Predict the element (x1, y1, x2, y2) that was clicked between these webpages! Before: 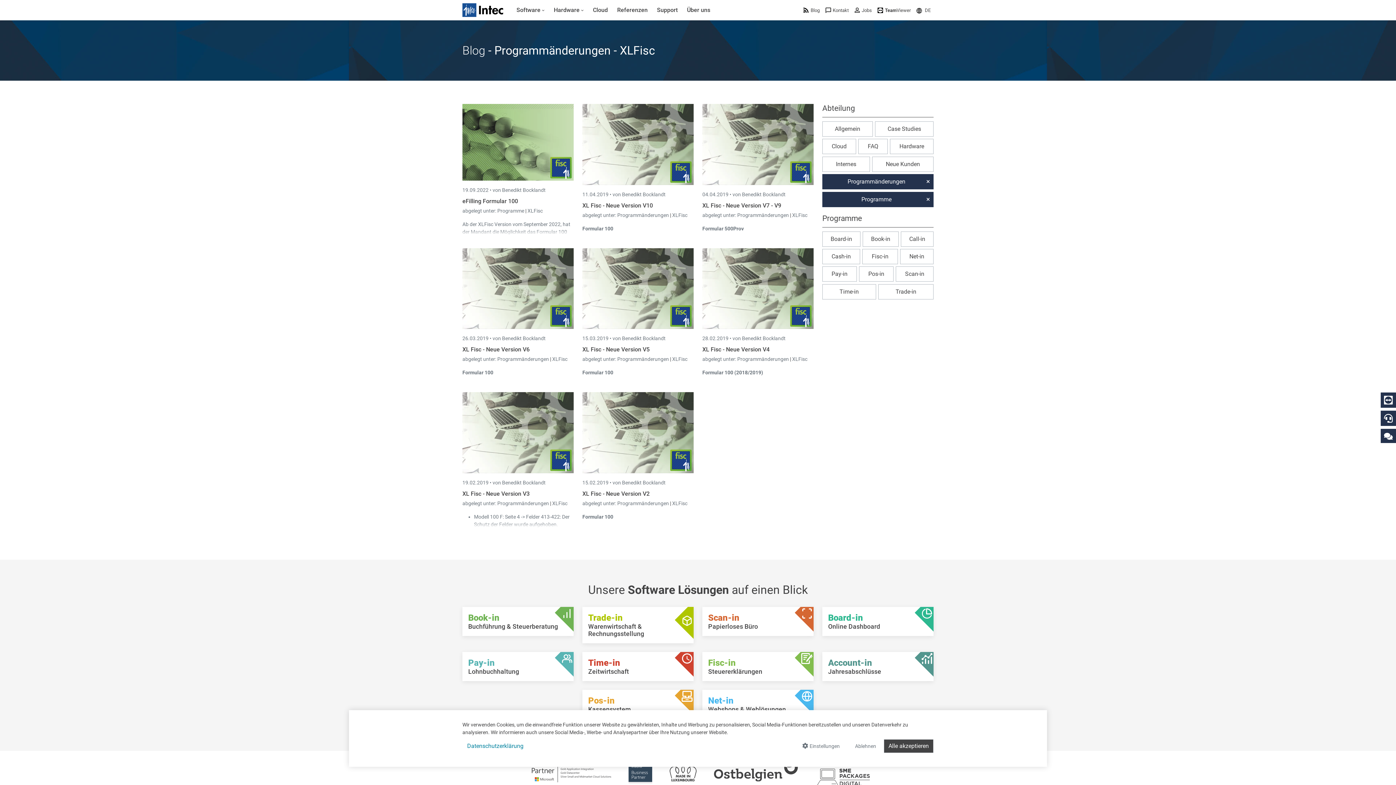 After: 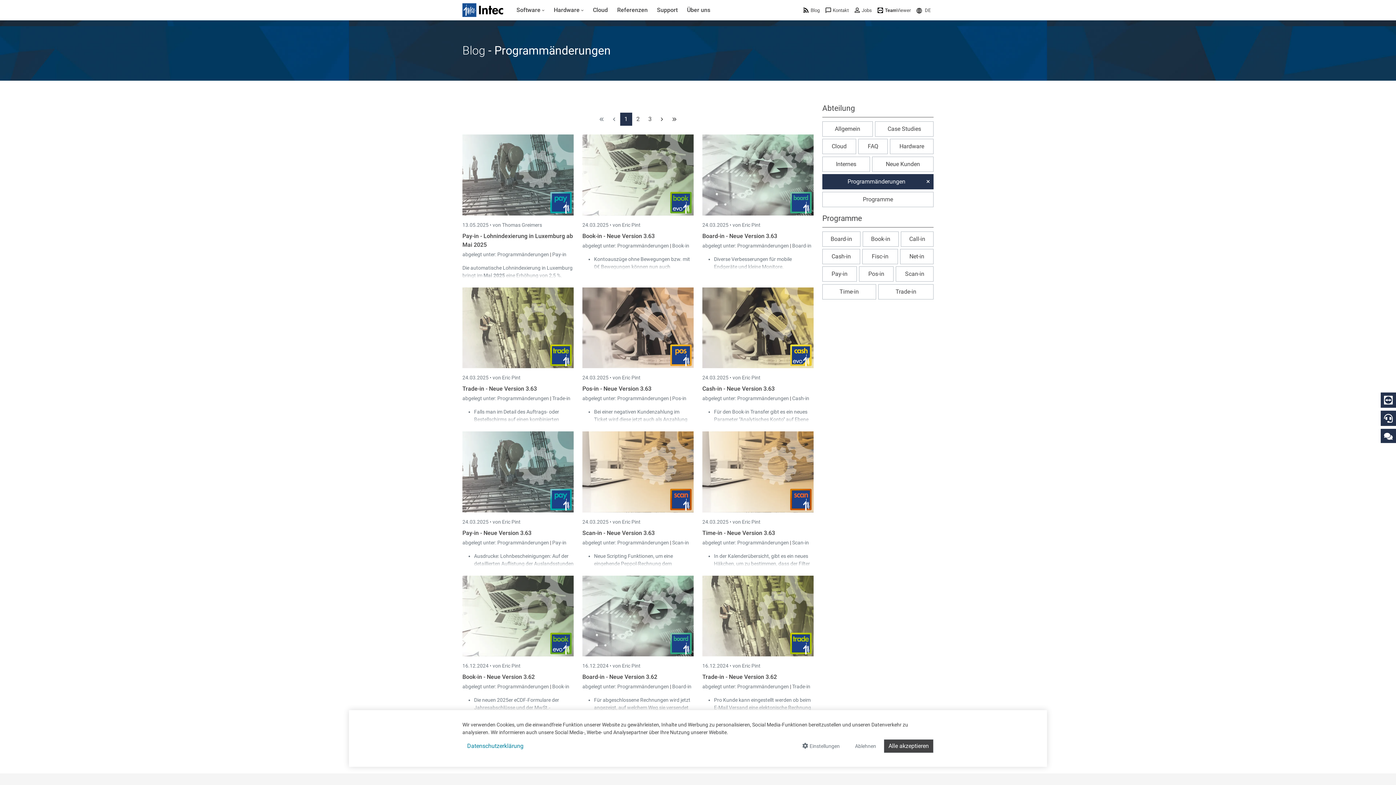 Action: label: Programmänderungen  bbox: (737, 212, 790, 218)